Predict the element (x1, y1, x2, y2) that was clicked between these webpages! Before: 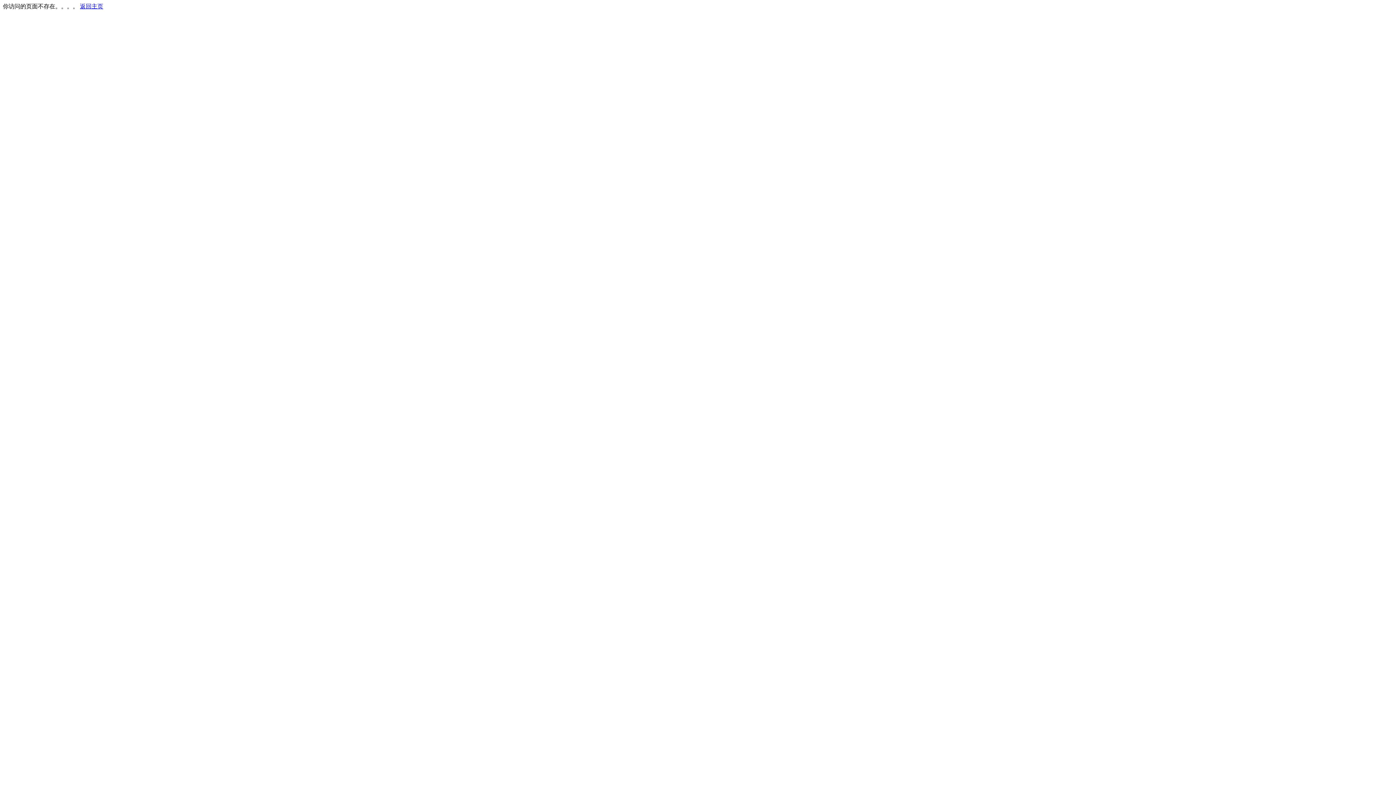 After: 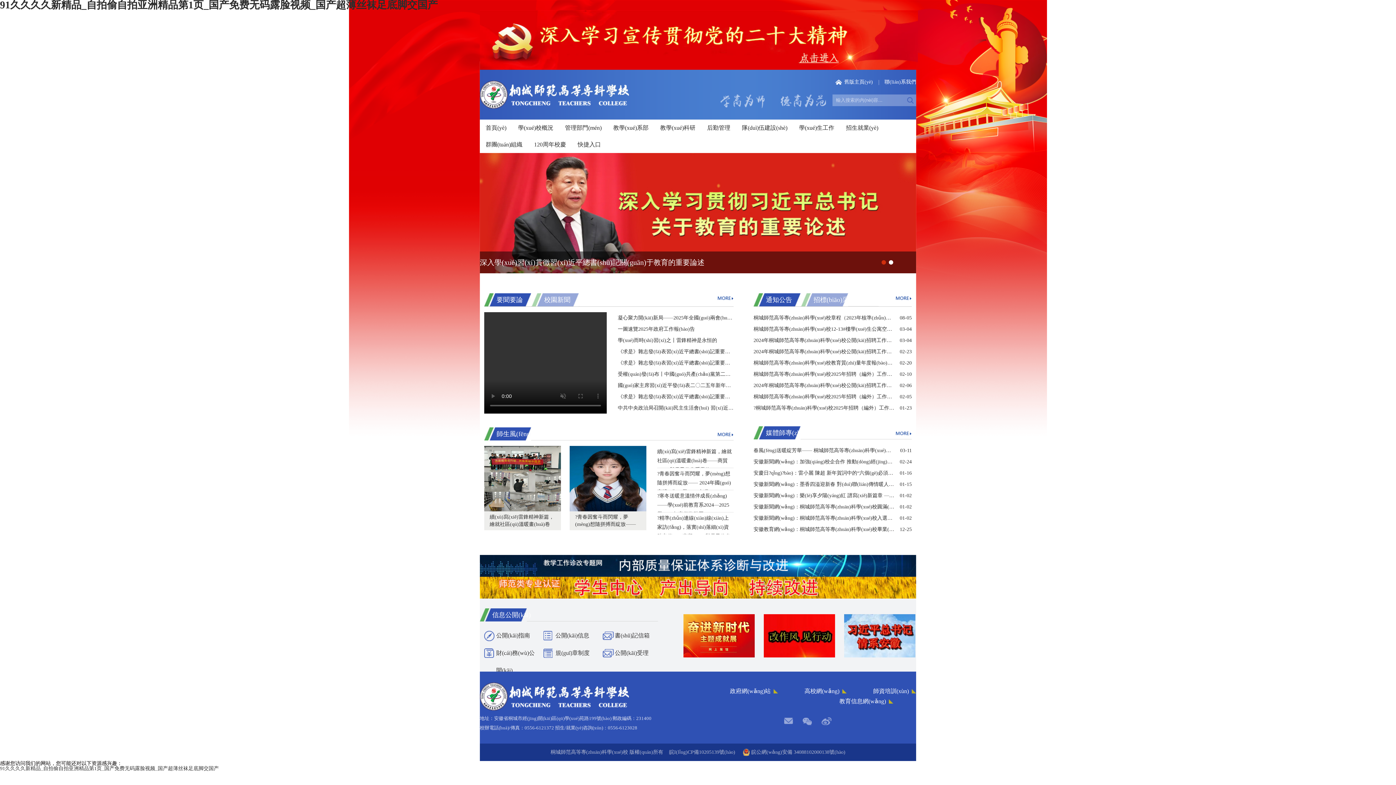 Action: bbox: (80, 3, 103, 9) label: 返回主页